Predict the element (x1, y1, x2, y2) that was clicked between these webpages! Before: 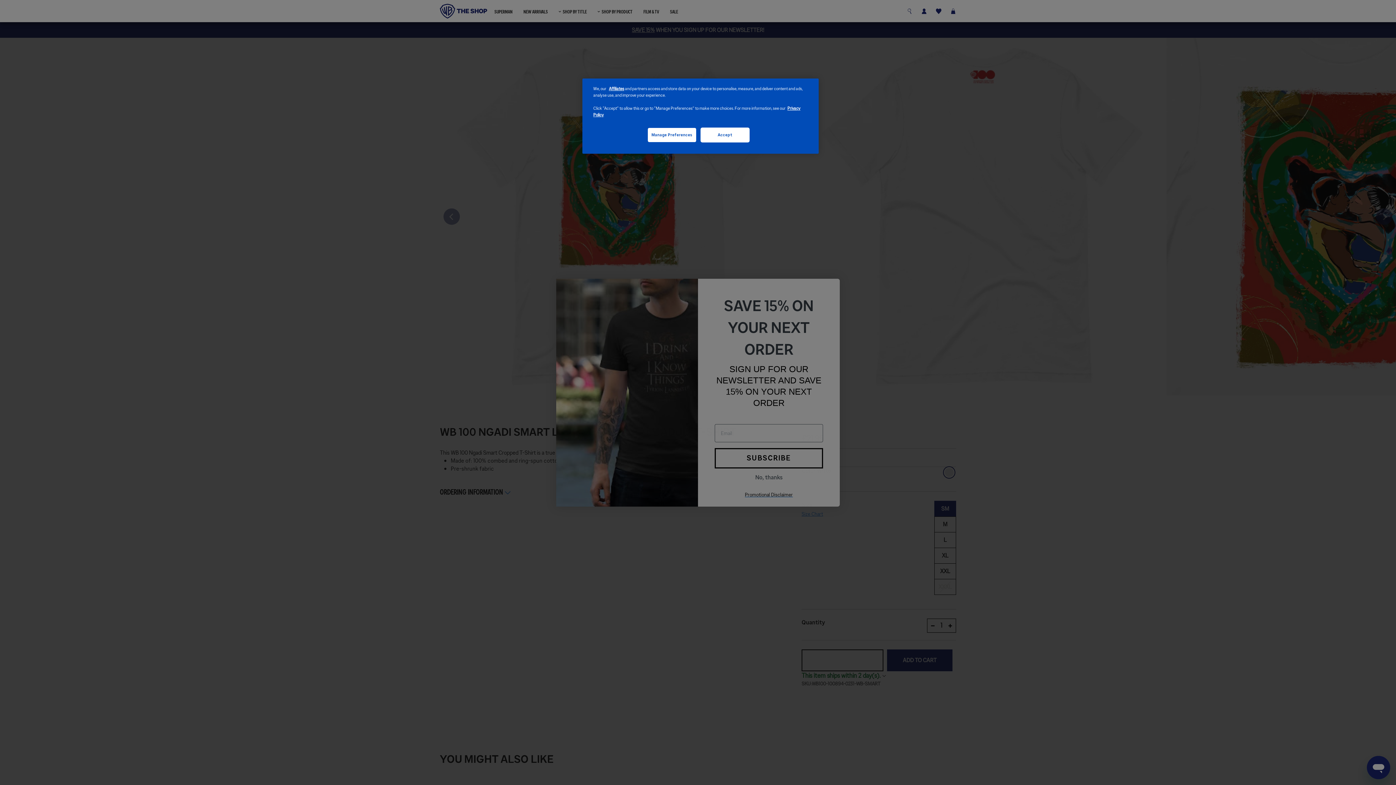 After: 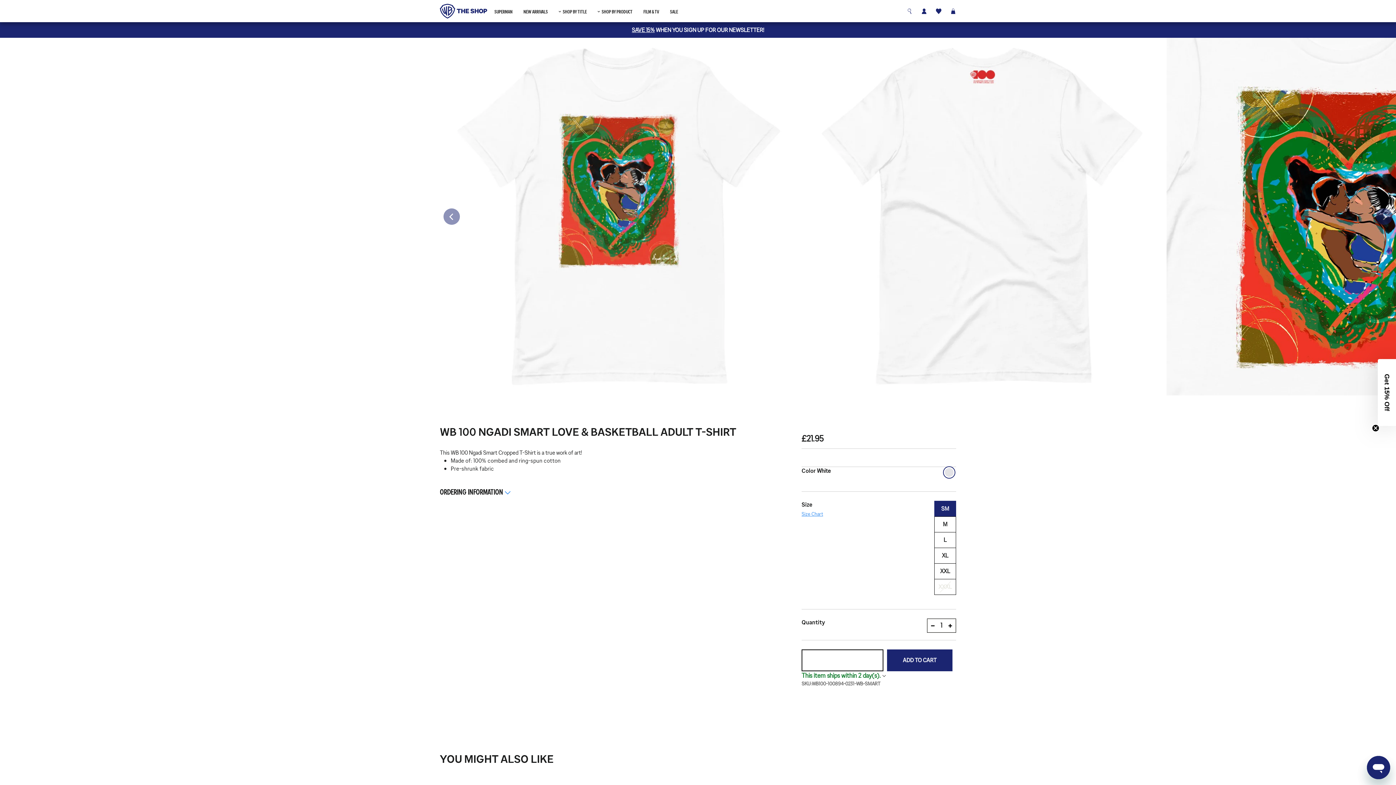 Action: label: Accept bbox: (700, 127, 749, 142)